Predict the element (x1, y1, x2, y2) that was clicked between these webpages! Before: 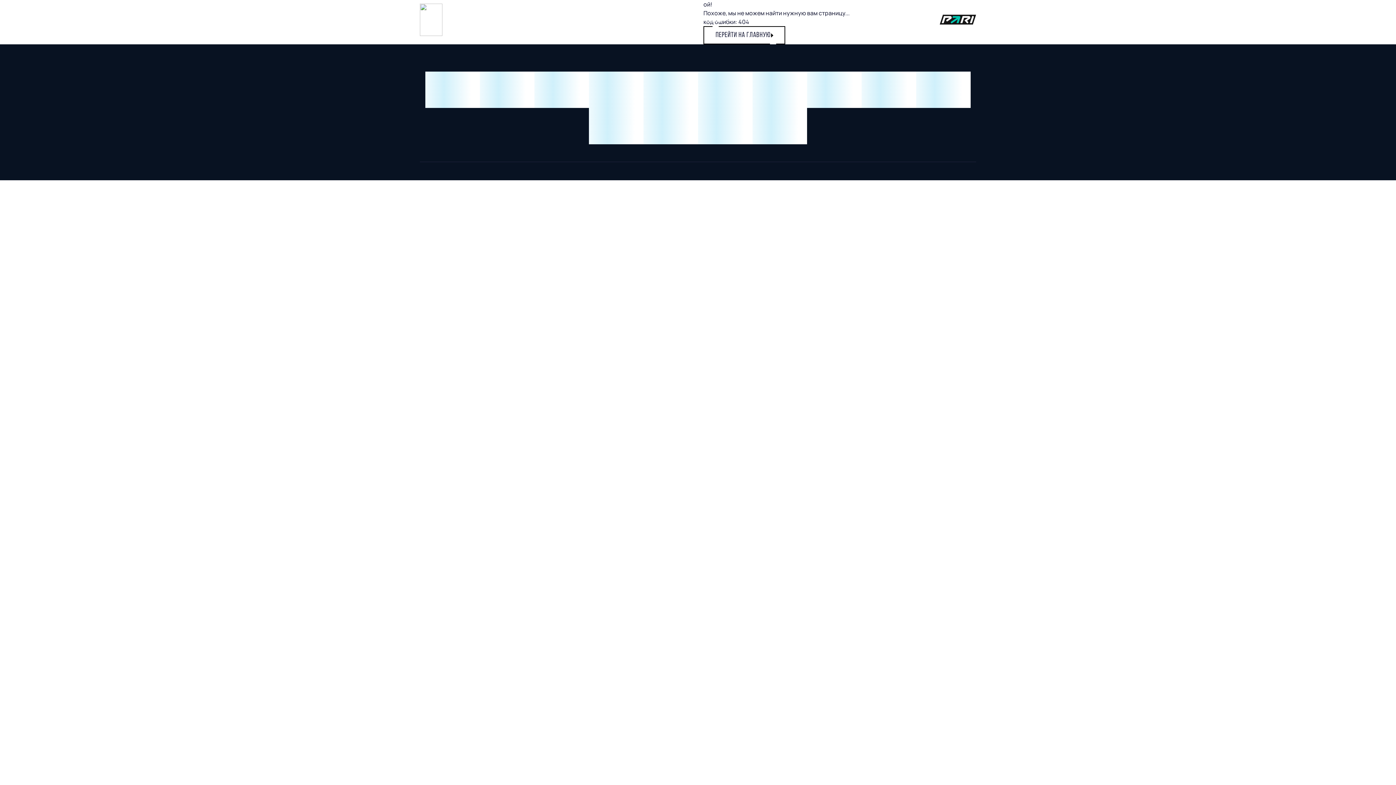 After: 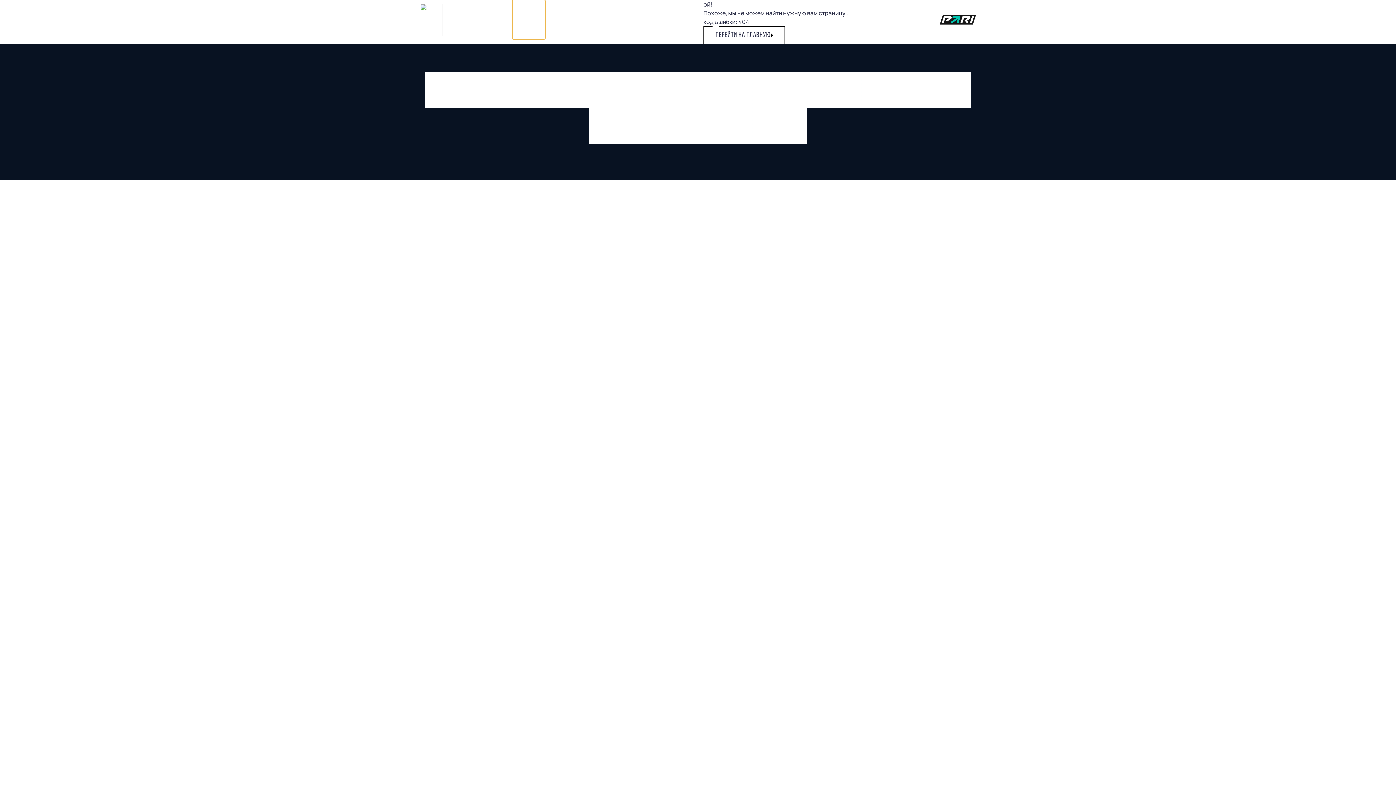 Action: bbox: (512, 0, 545, 39) label: НОВОСТИ